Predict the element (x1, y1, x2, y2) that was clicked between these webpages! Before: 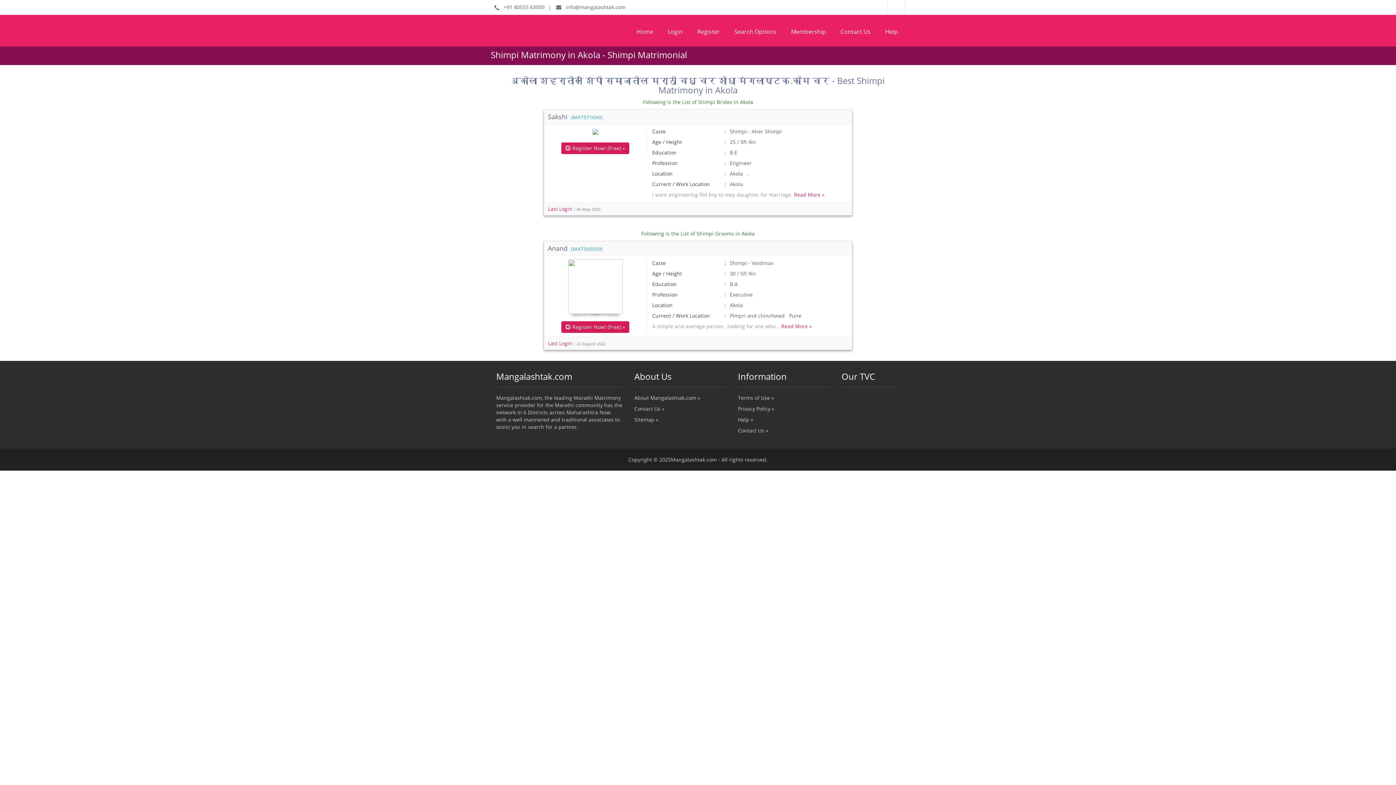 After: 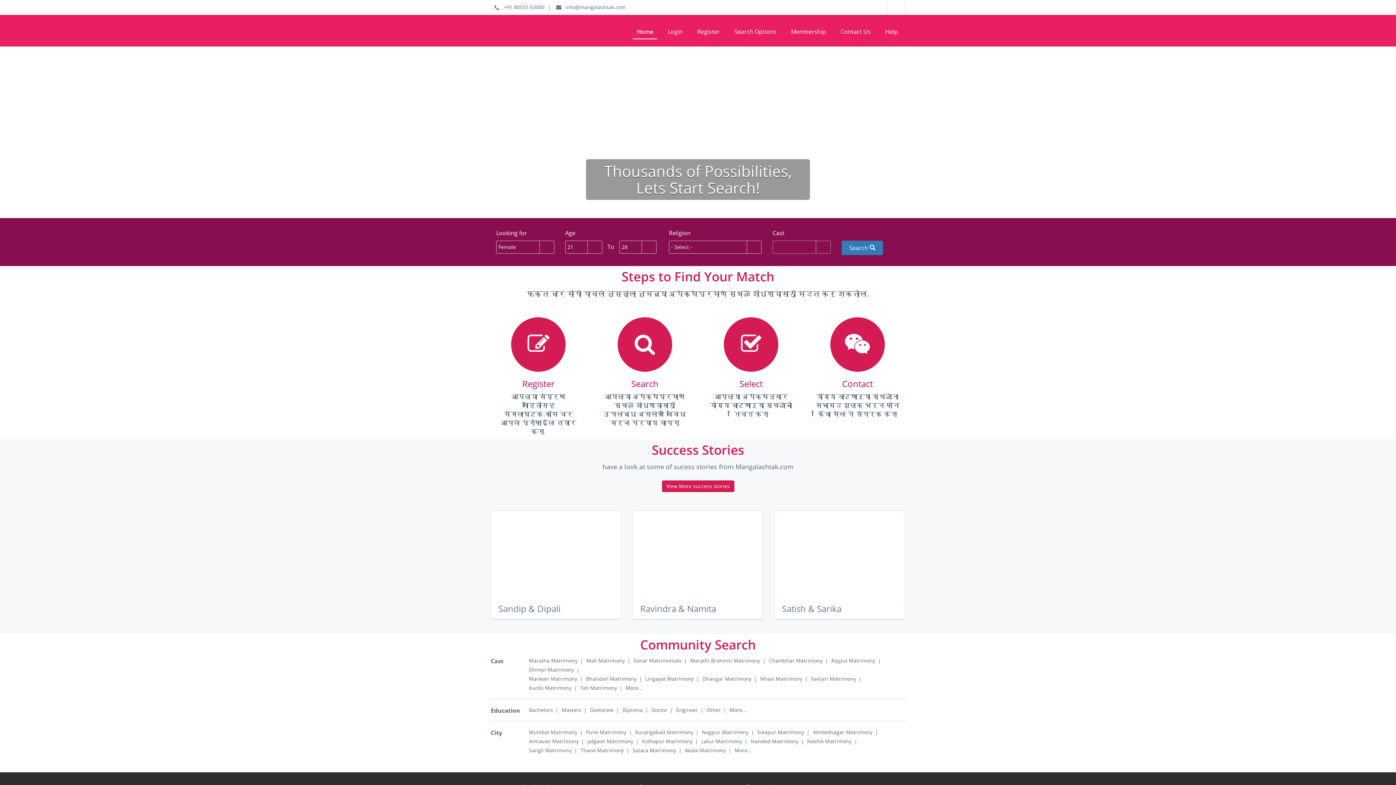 Action: label: Home bbox: (629, 20, 660, 46)